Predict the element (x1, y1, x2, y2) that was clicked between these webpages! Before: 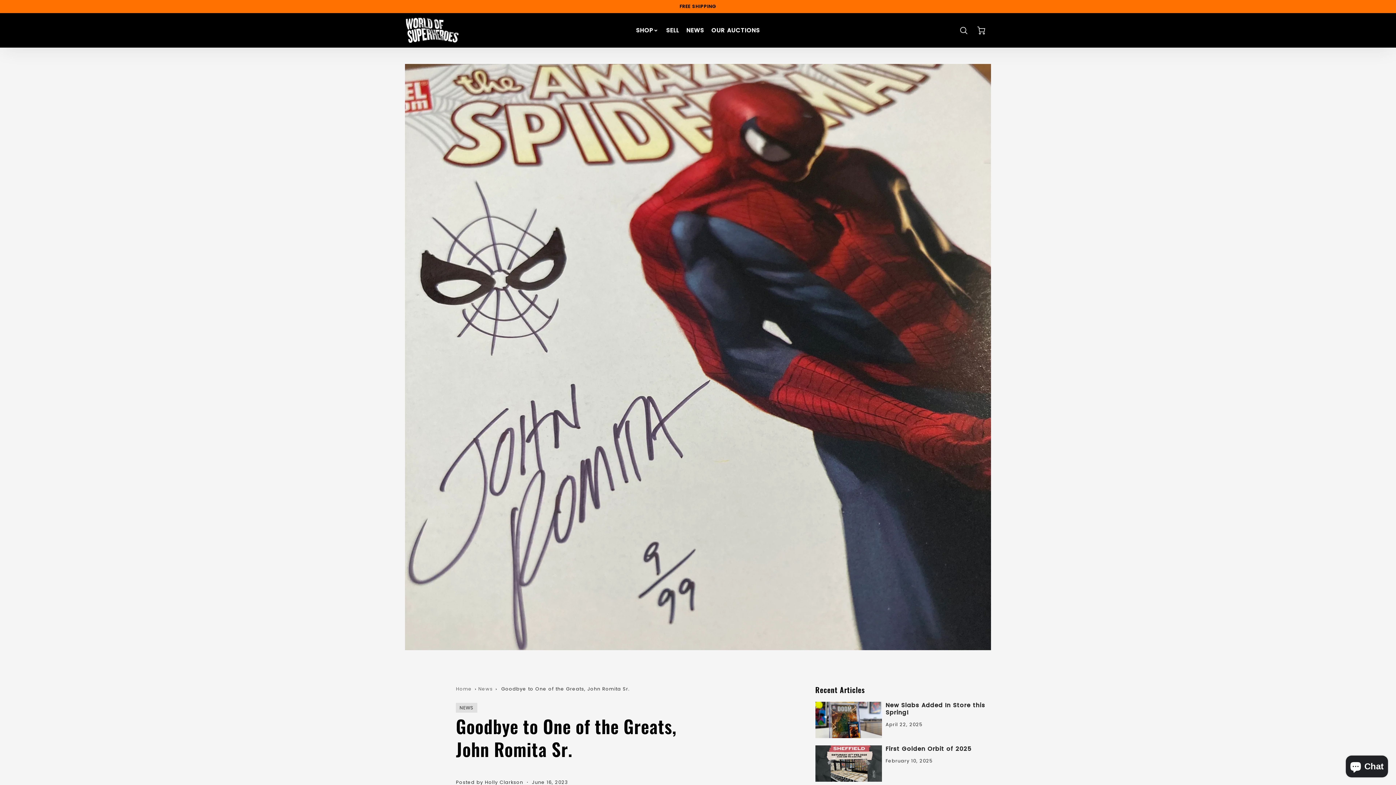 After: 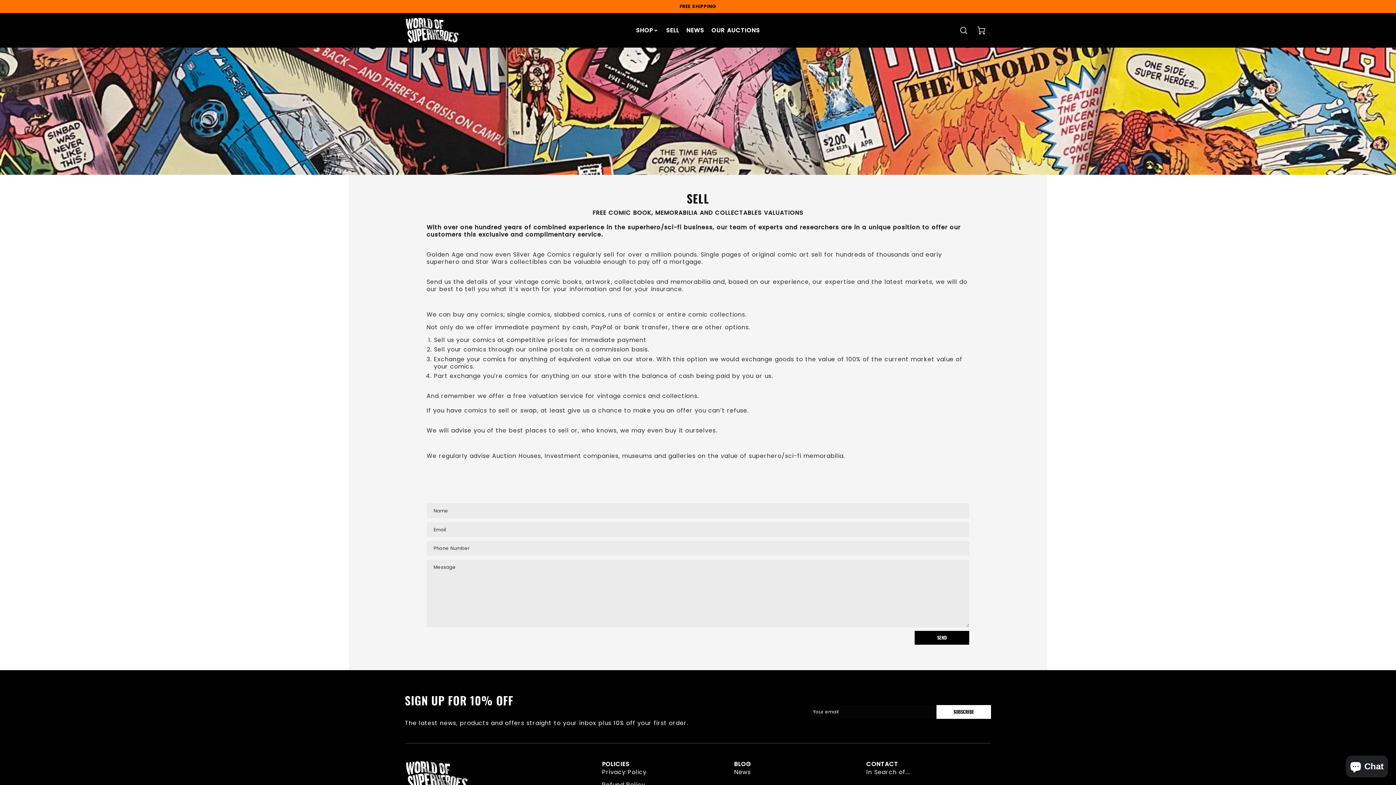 Action: bbox: (666, 26, 679, 34) label: SELL